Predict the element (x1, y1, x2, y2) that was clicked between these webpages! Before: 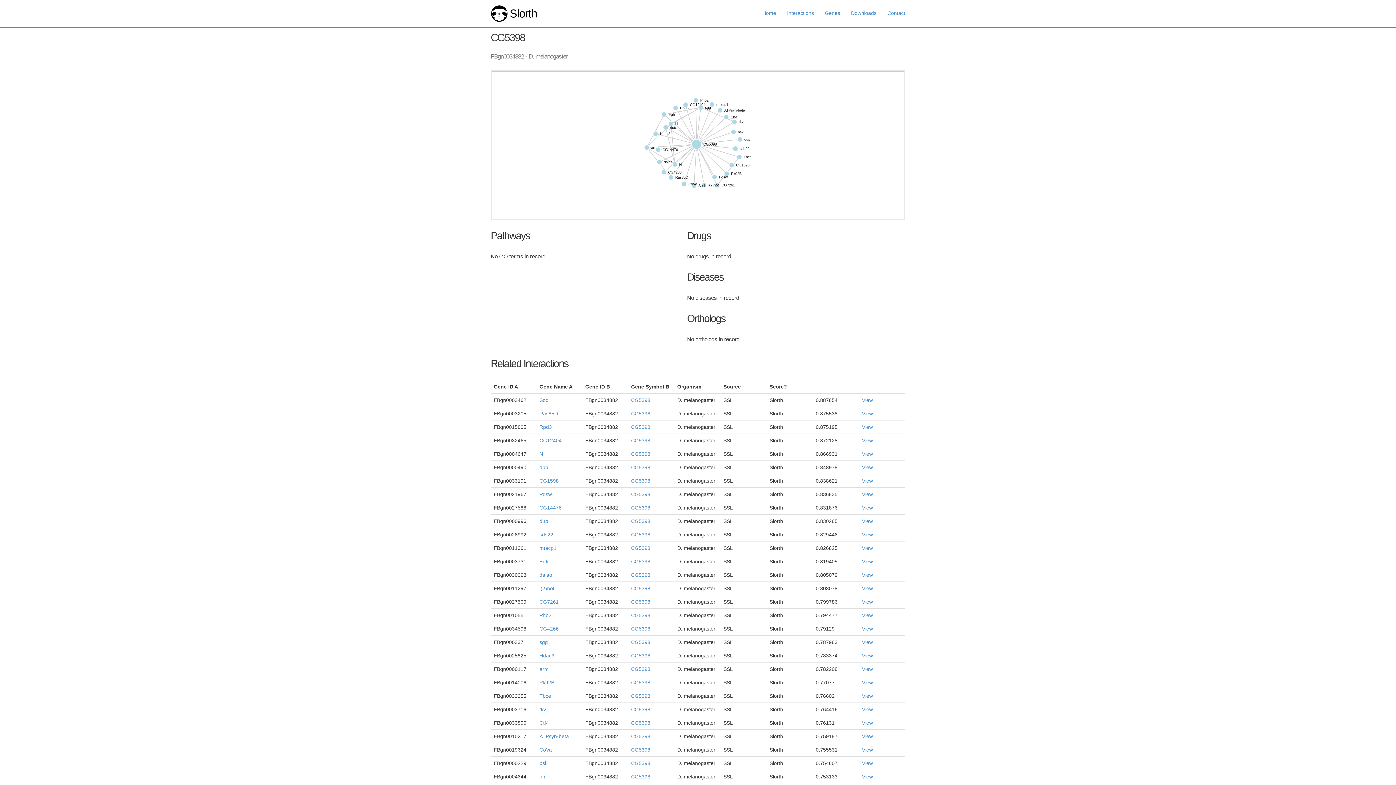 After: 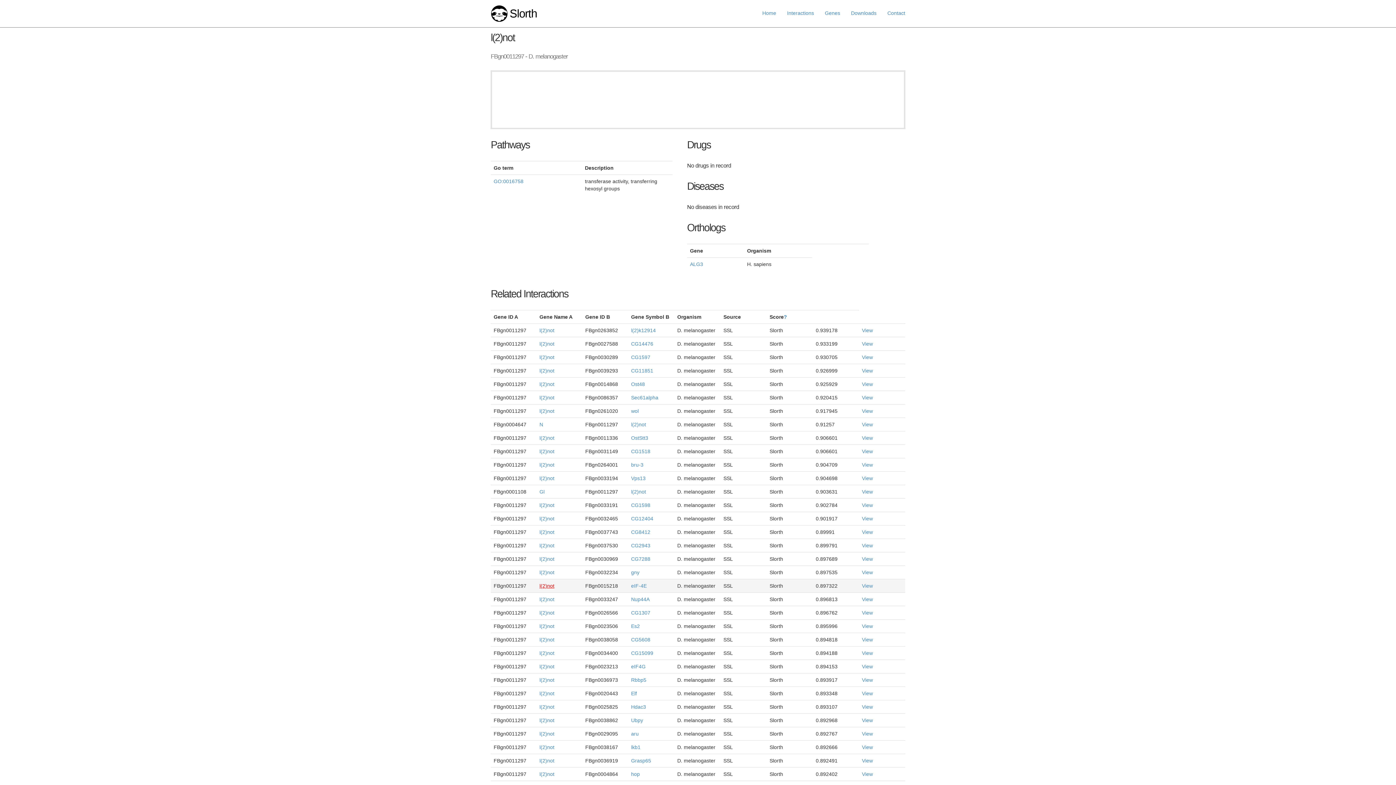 Action: bbox: (539, 585, 554, 591) label: l(2)not